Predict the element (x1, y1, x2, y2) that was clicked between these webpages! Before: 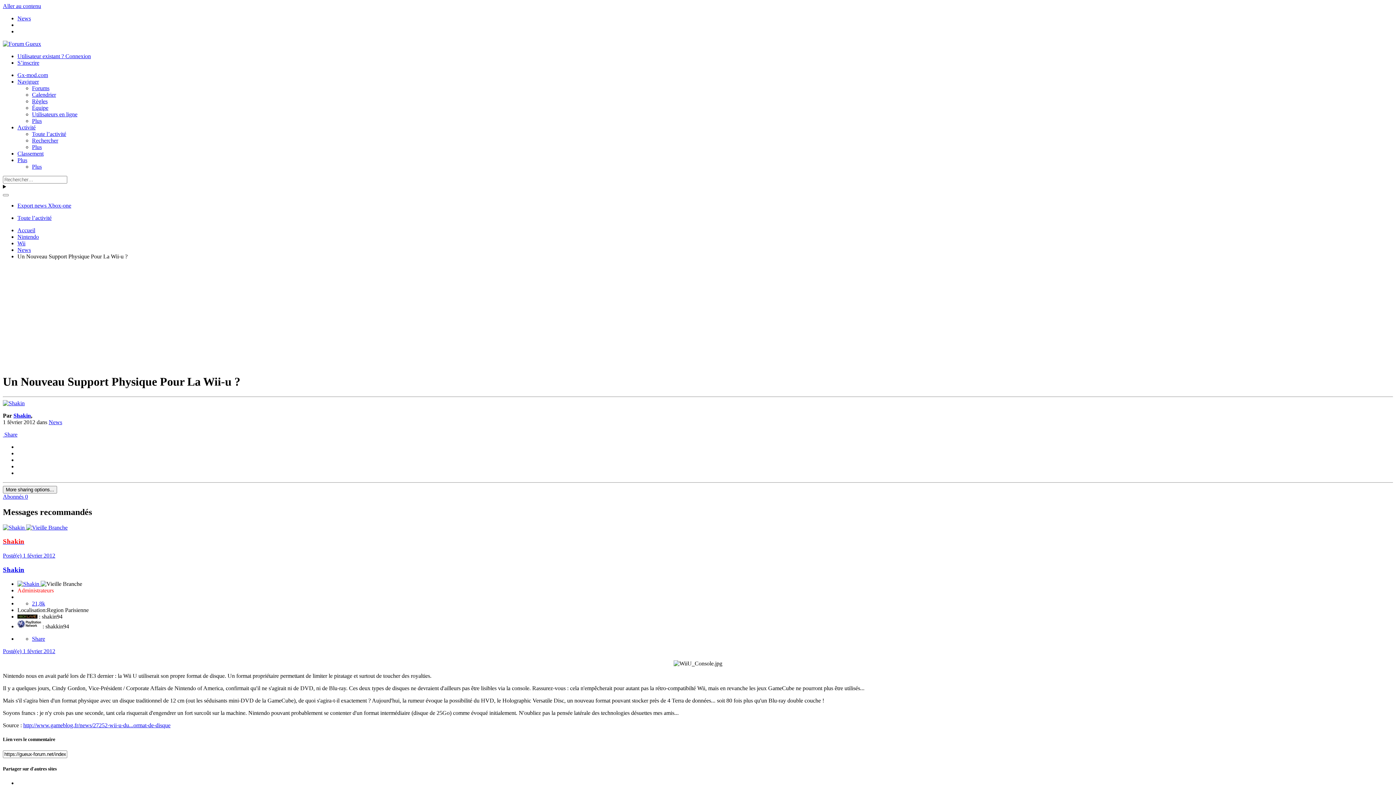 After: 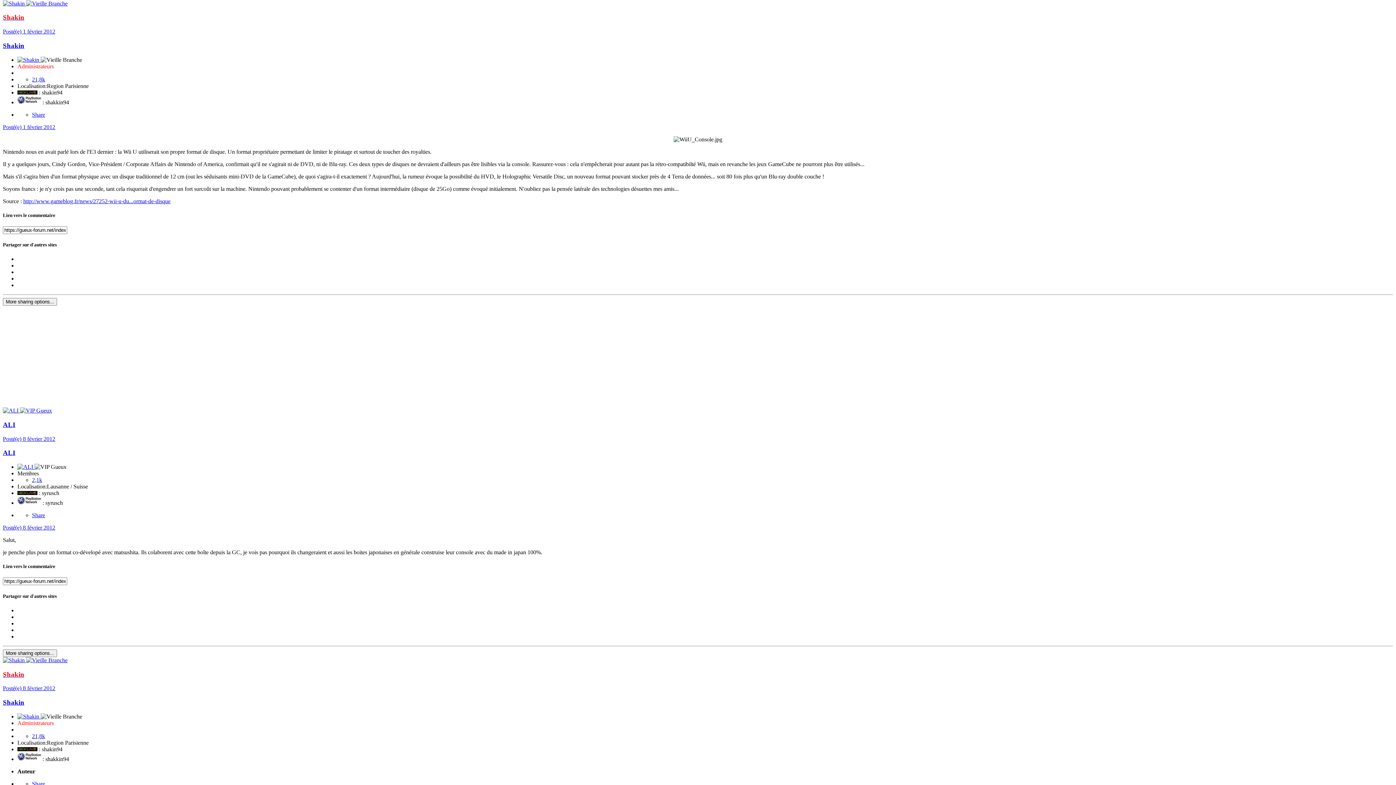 Action: label: Posté(e) 1 février 2012 bbox: (2, 648, 55, 654)